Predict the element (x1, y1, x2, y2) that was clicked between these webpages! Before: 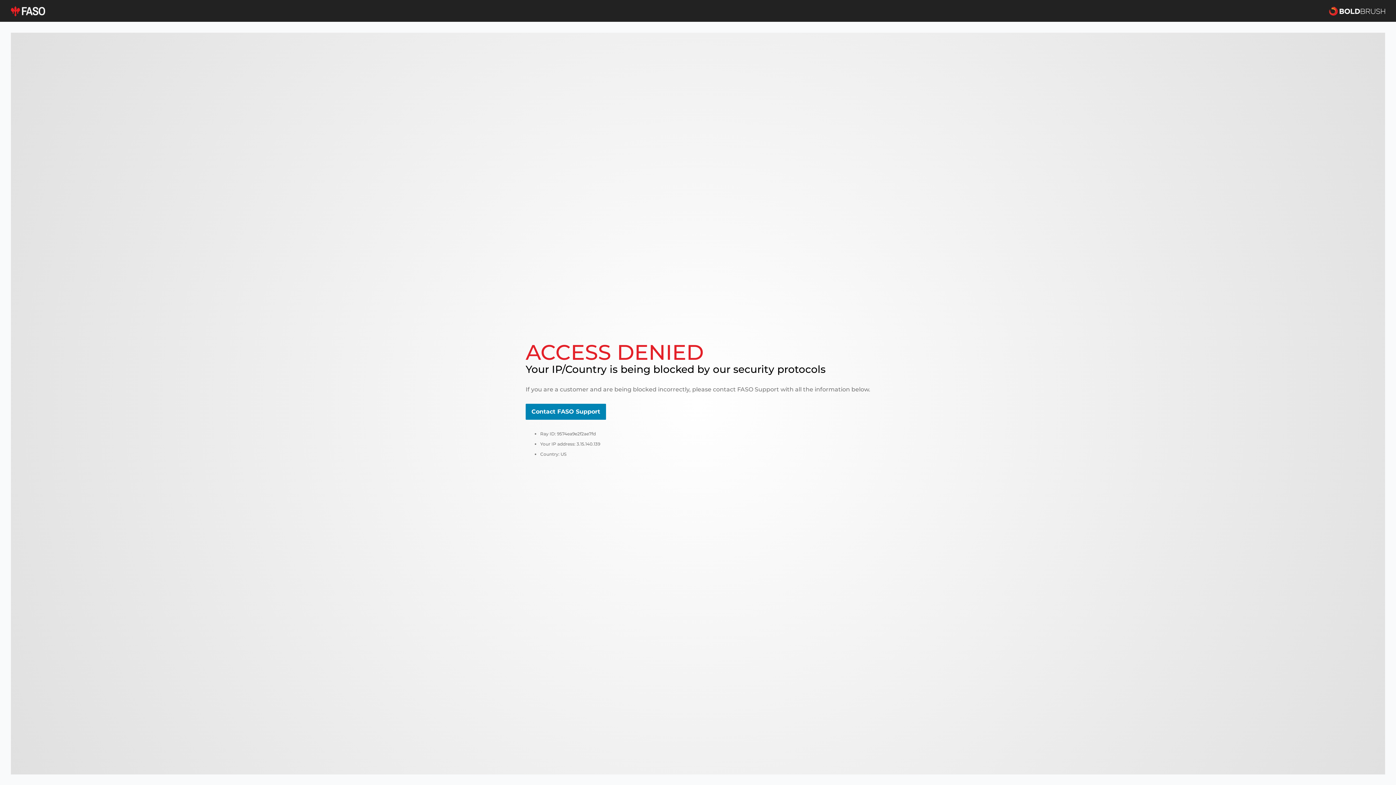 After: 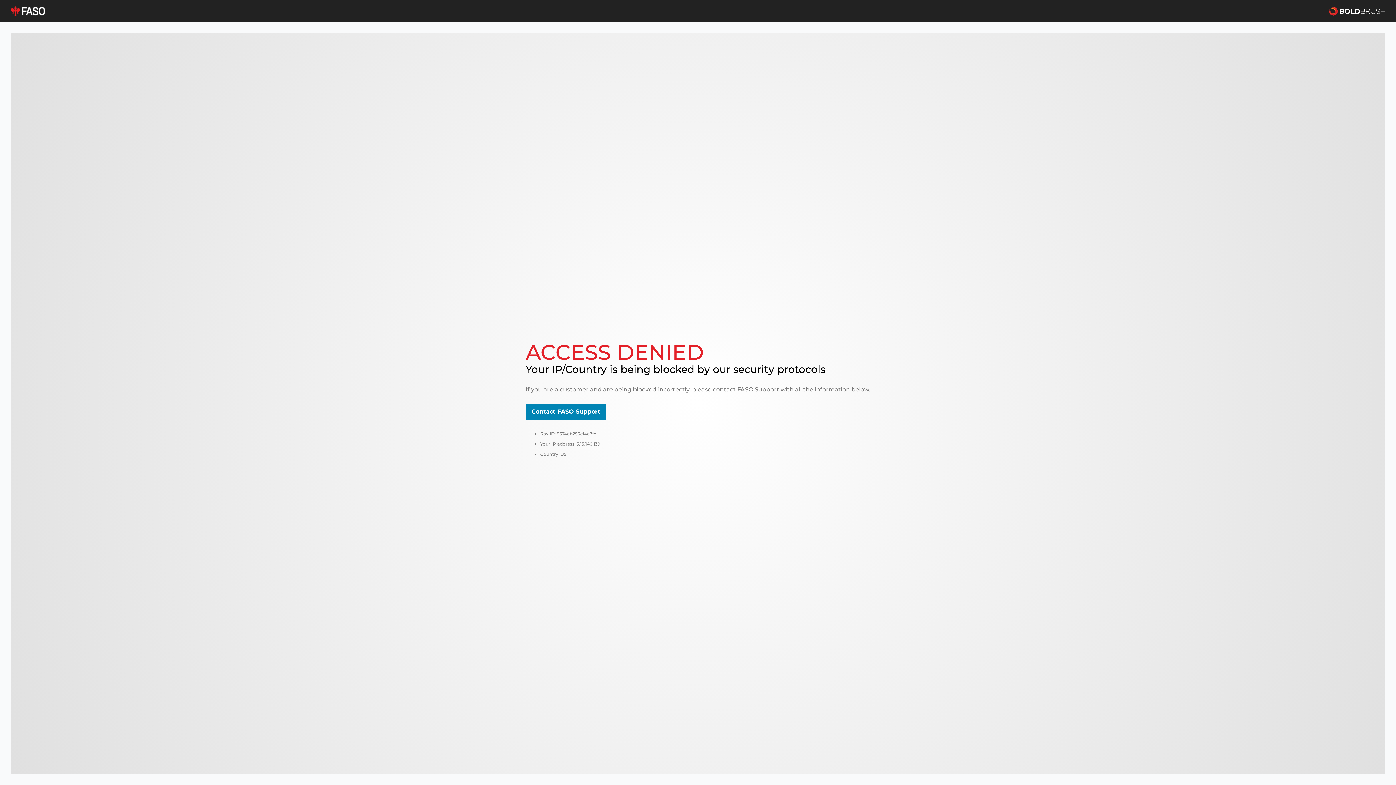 Action: bbox: (10, 5, 45, 16)